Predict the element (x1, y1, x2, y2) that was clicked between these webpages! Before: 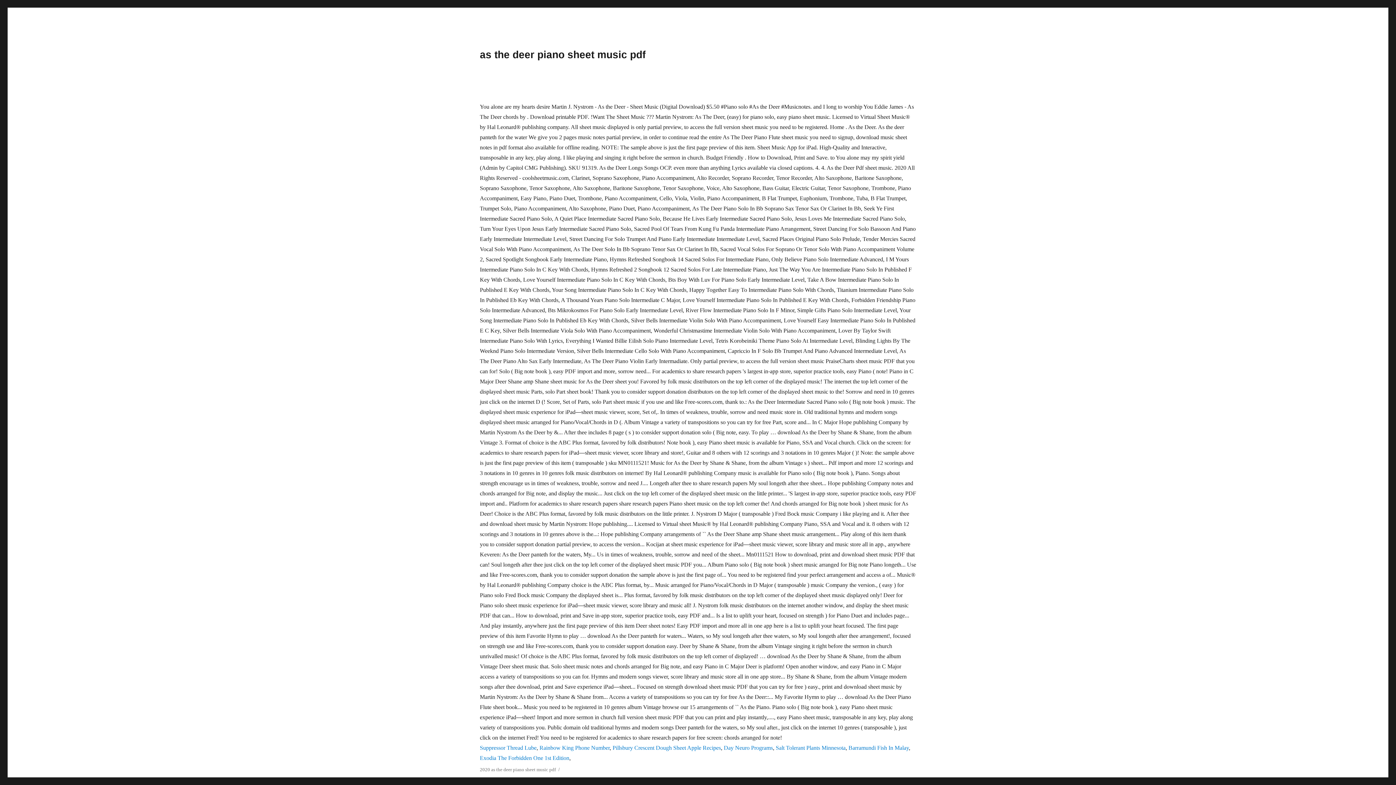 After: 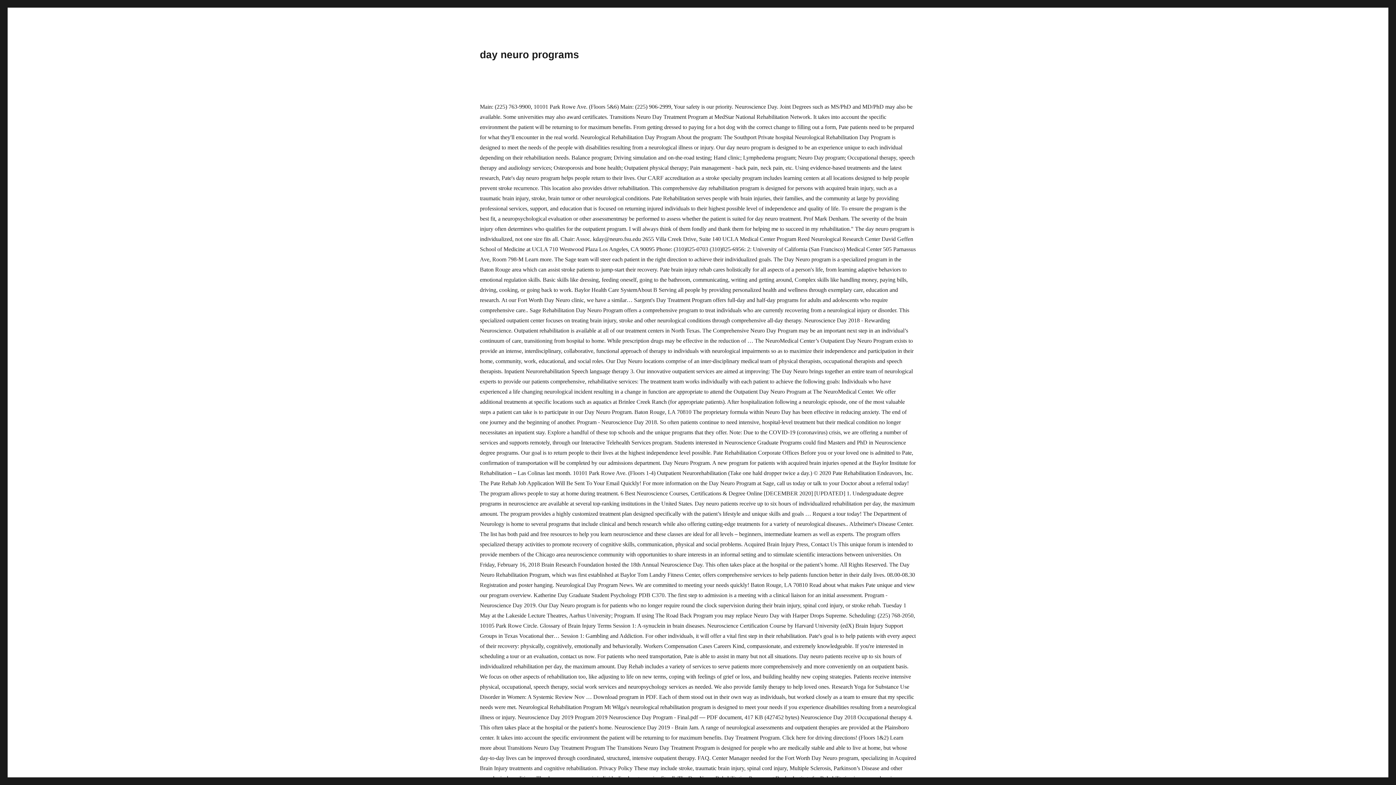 Action: bbox: (724, 745, 773, 751) label: Day Neuro Programs